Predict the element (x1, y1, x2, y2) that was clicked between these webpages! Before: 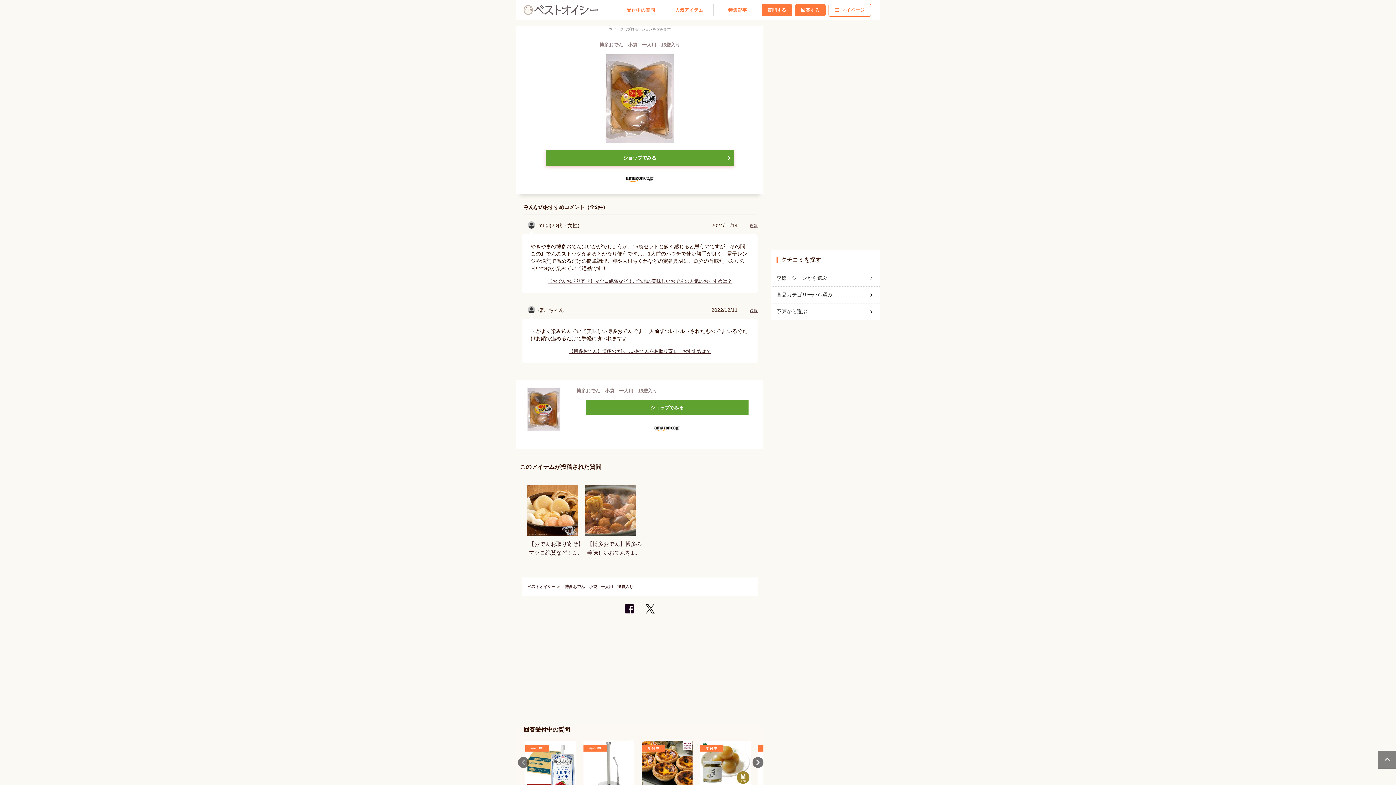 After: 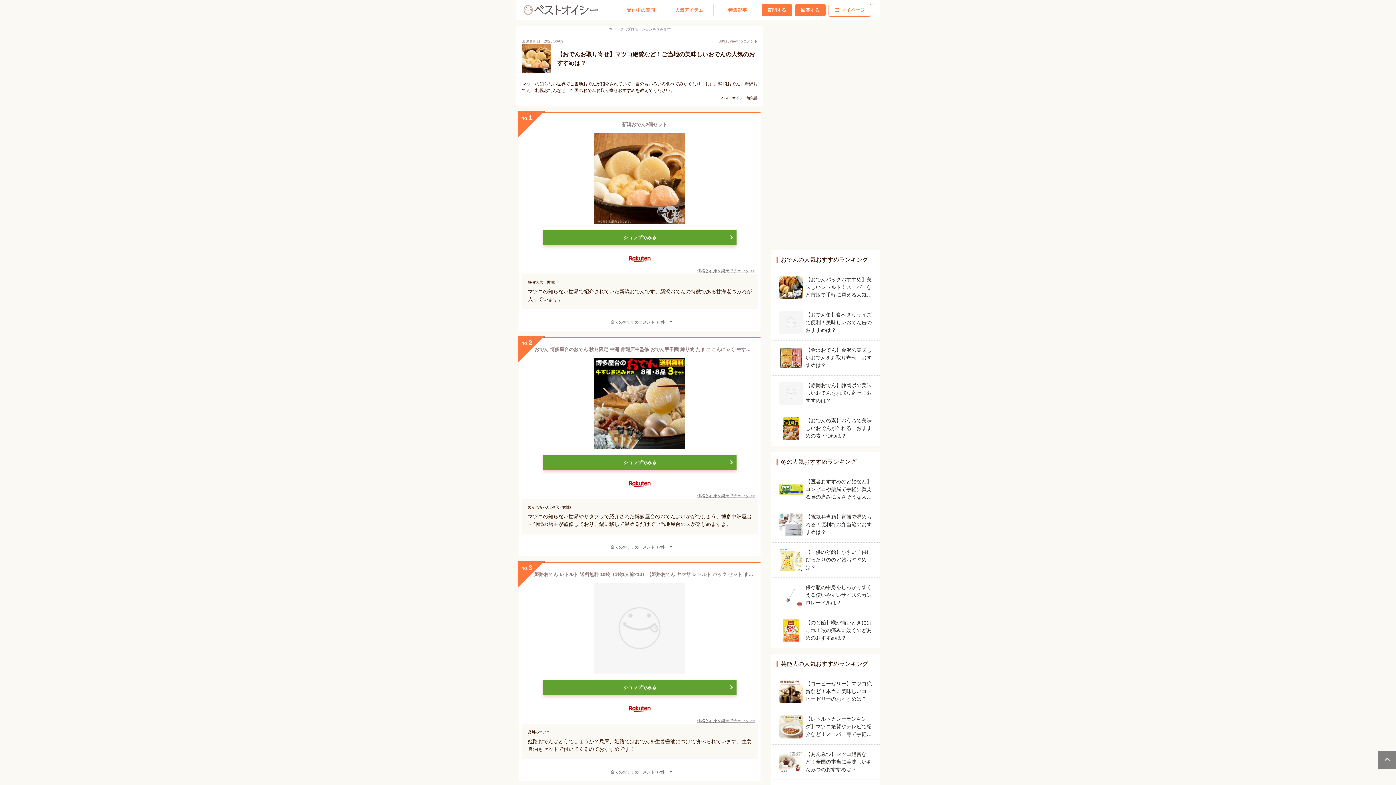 Action: bbox: (527, 485, 585, 557) label: 【おでんお取り寄せ】マツコ絶賛など！ご当地の美味しいおでんの人気のおすすめは？